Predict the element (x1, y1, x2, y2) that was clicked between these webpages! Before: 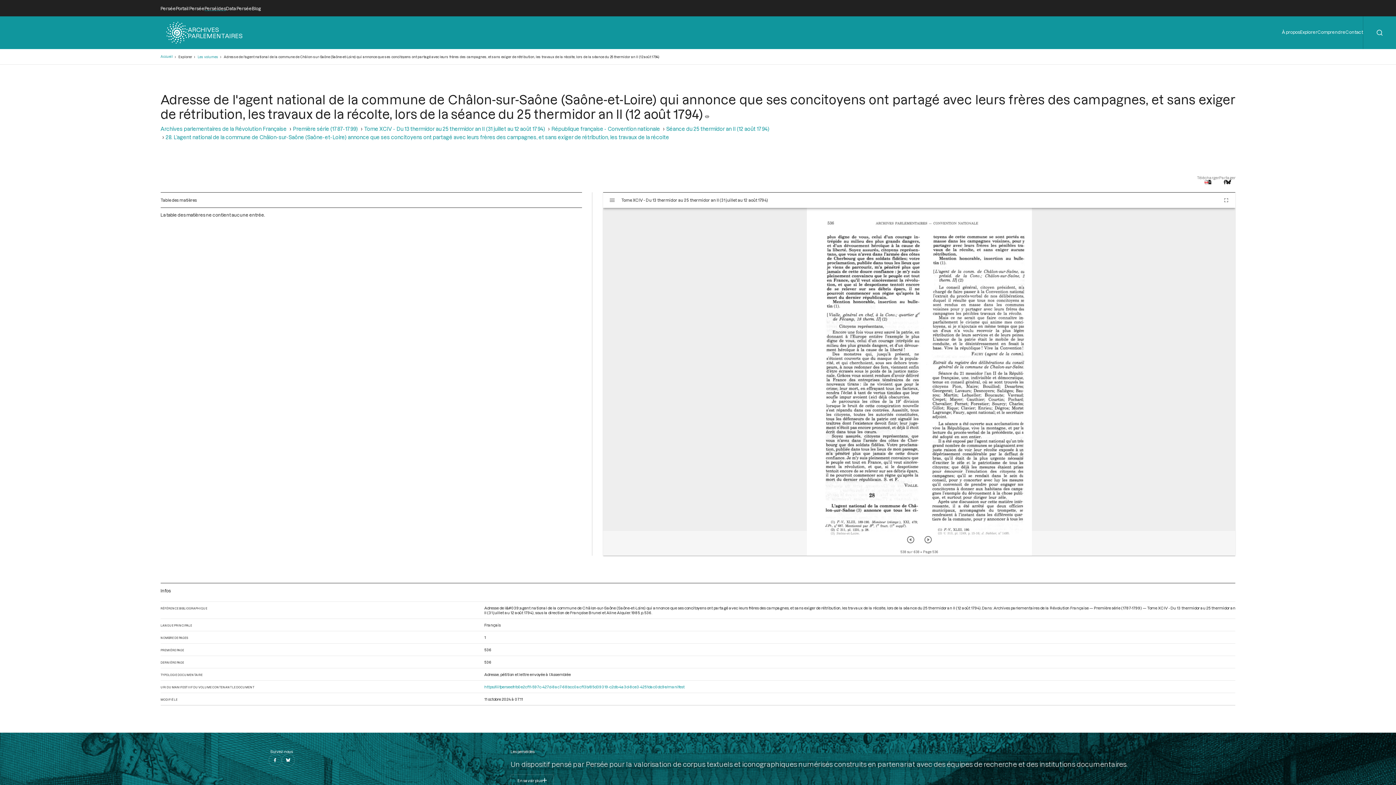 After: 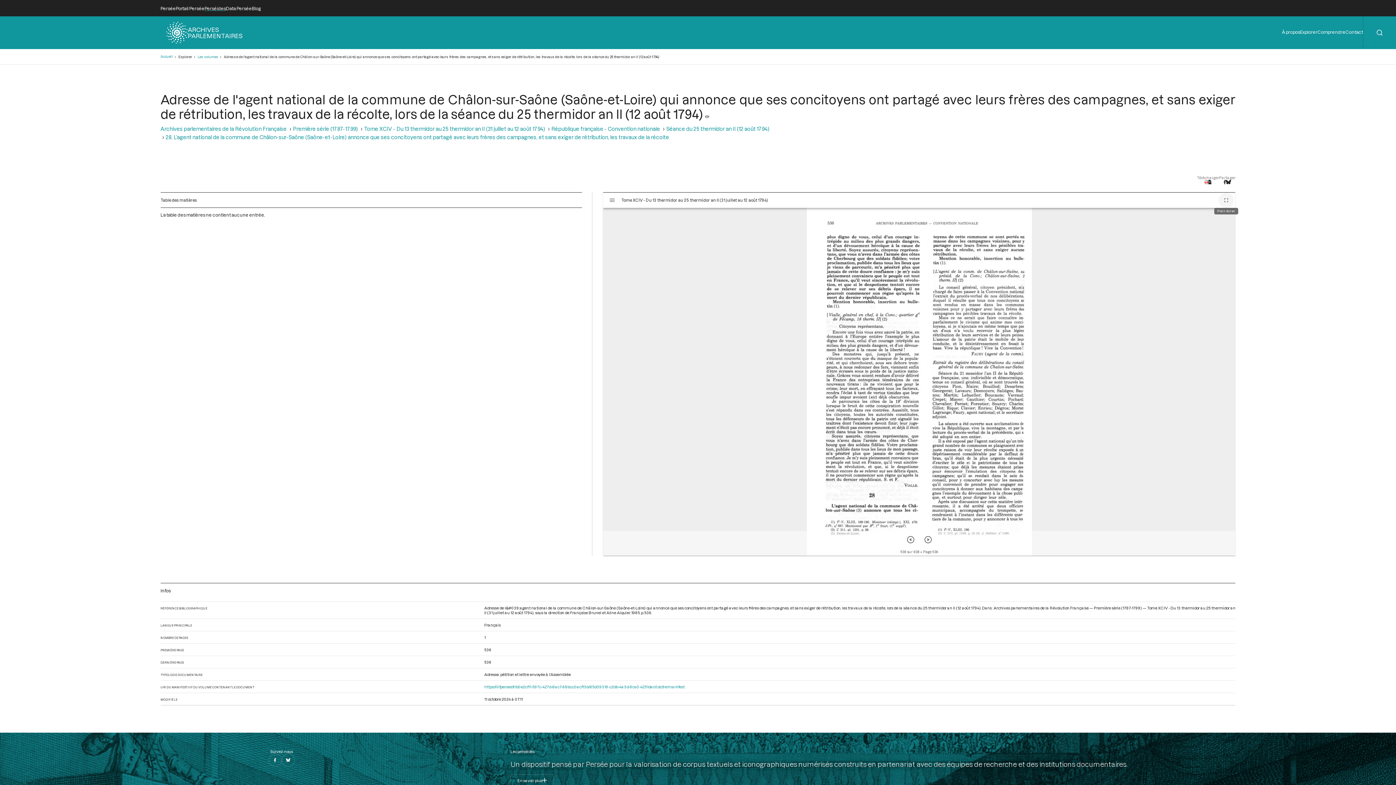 Action: bbox: (1219, 192, 1234, 207) label: Plein écran